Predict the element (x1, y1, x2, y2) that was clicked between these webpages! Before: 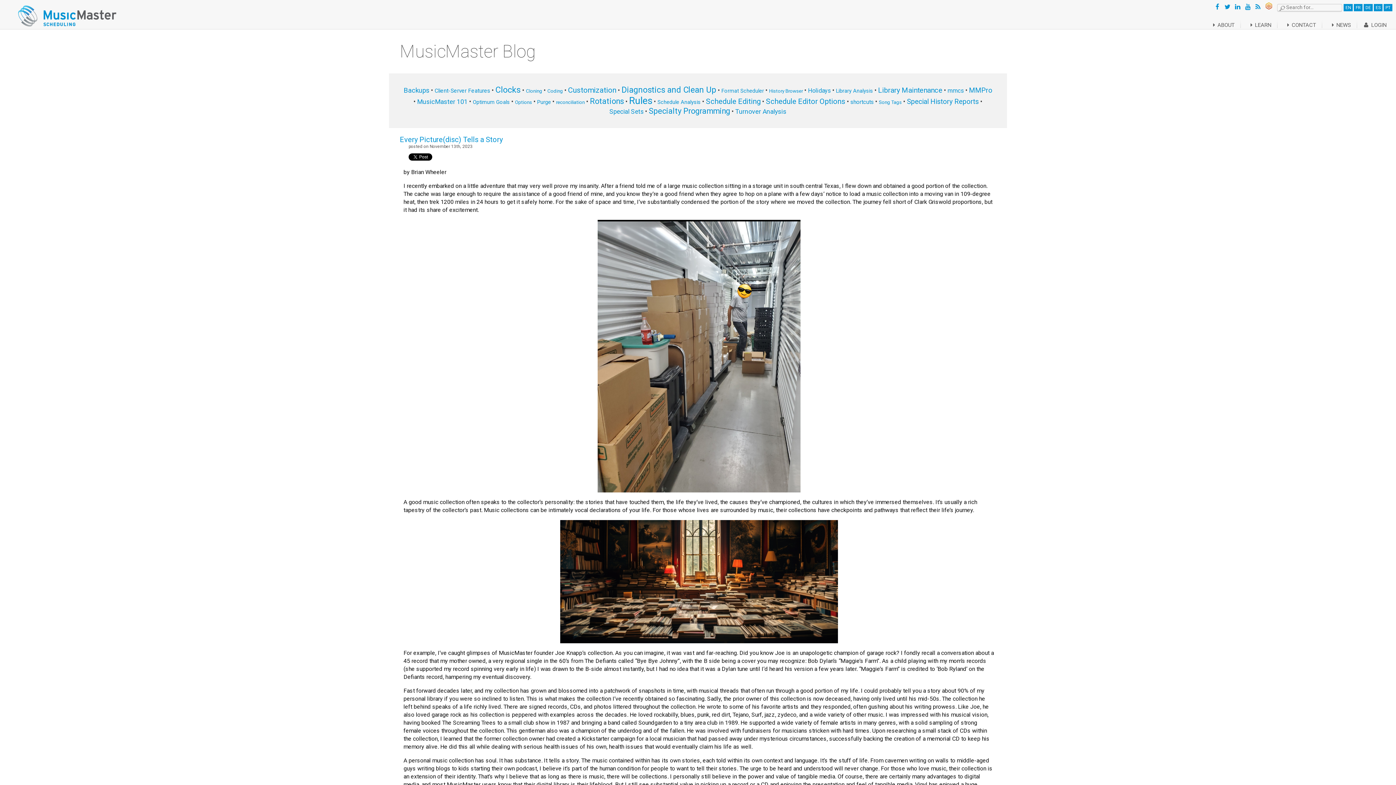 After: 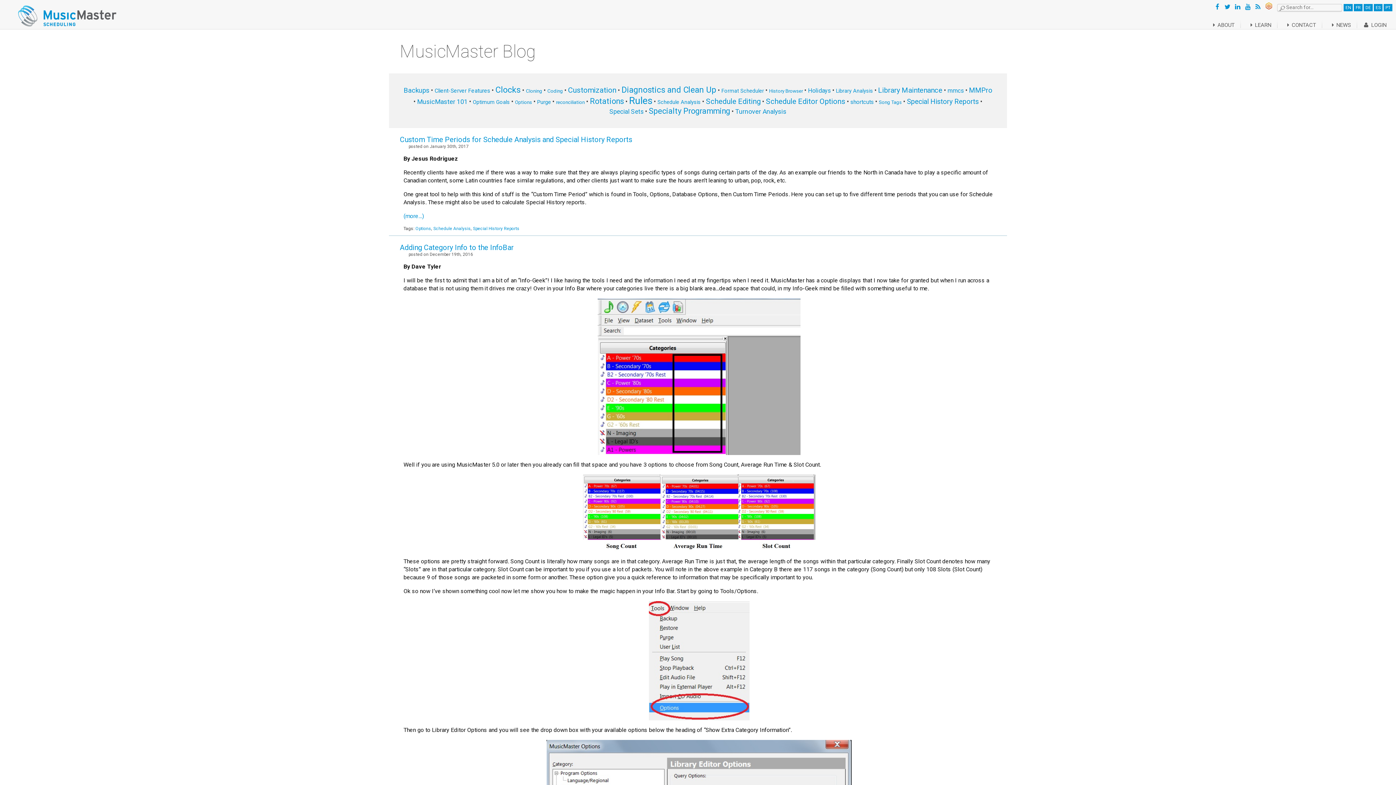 Action: bbox: (515, 99, 532, 105) label: Options (5 items)